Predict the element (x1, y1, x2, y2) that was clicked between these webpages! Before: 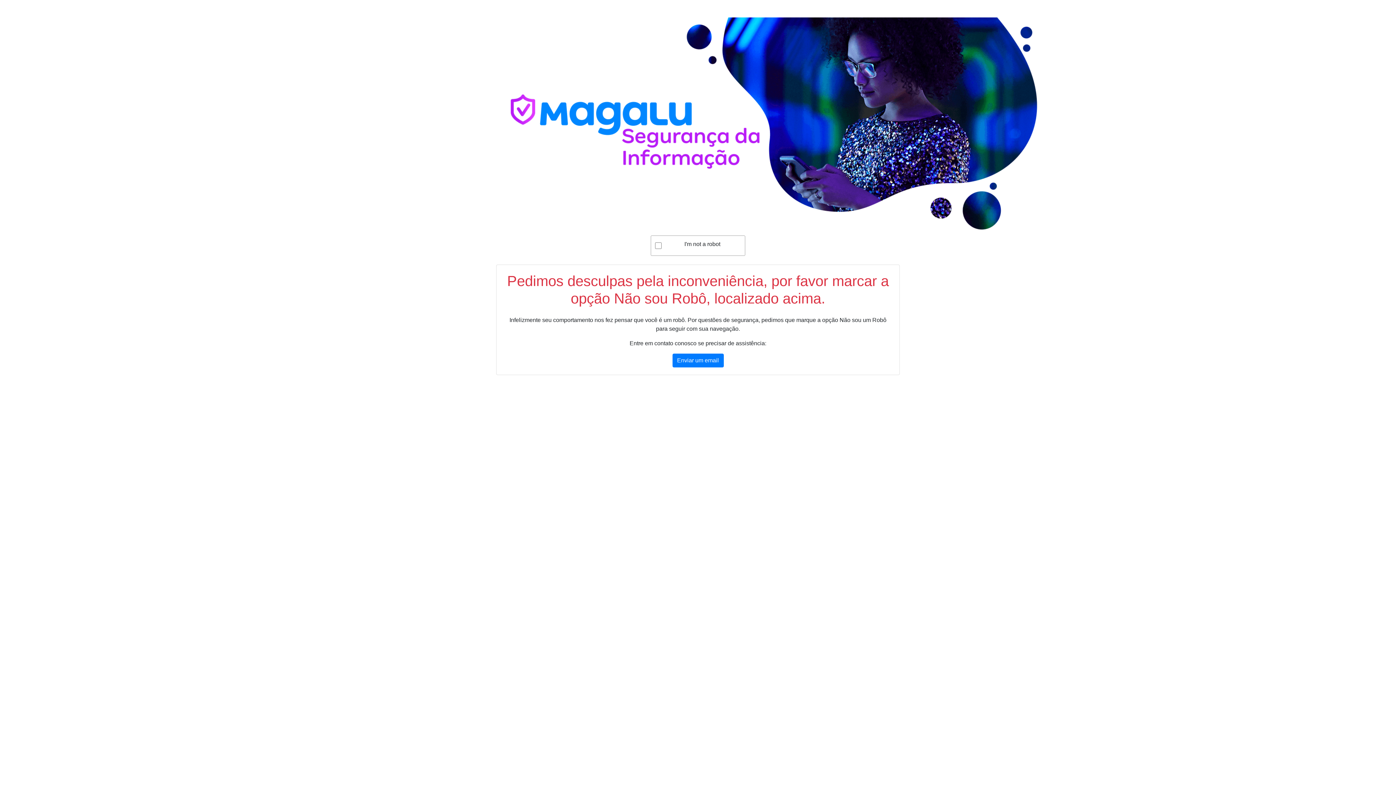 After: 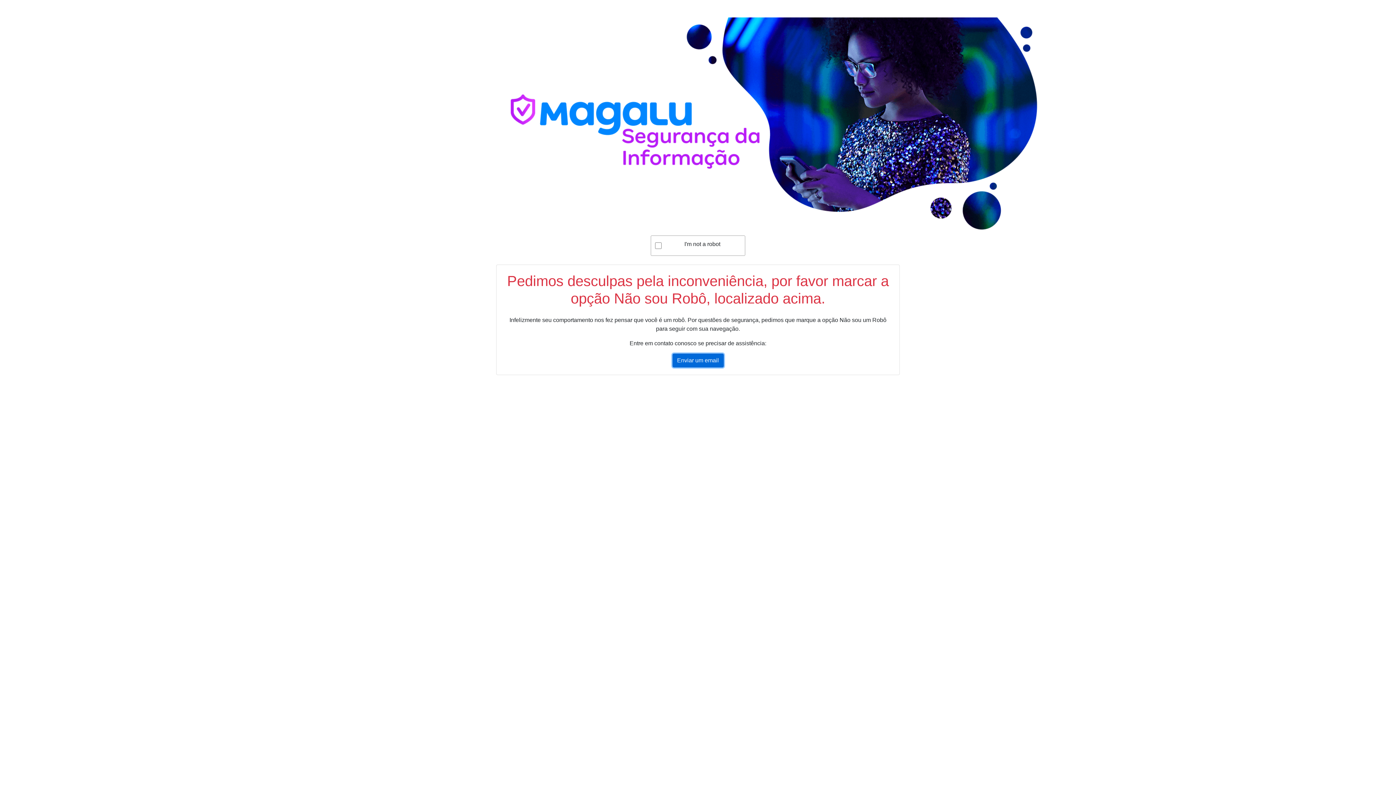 Action: bbox: (672, 353, 723, 367) label: Enviar um email